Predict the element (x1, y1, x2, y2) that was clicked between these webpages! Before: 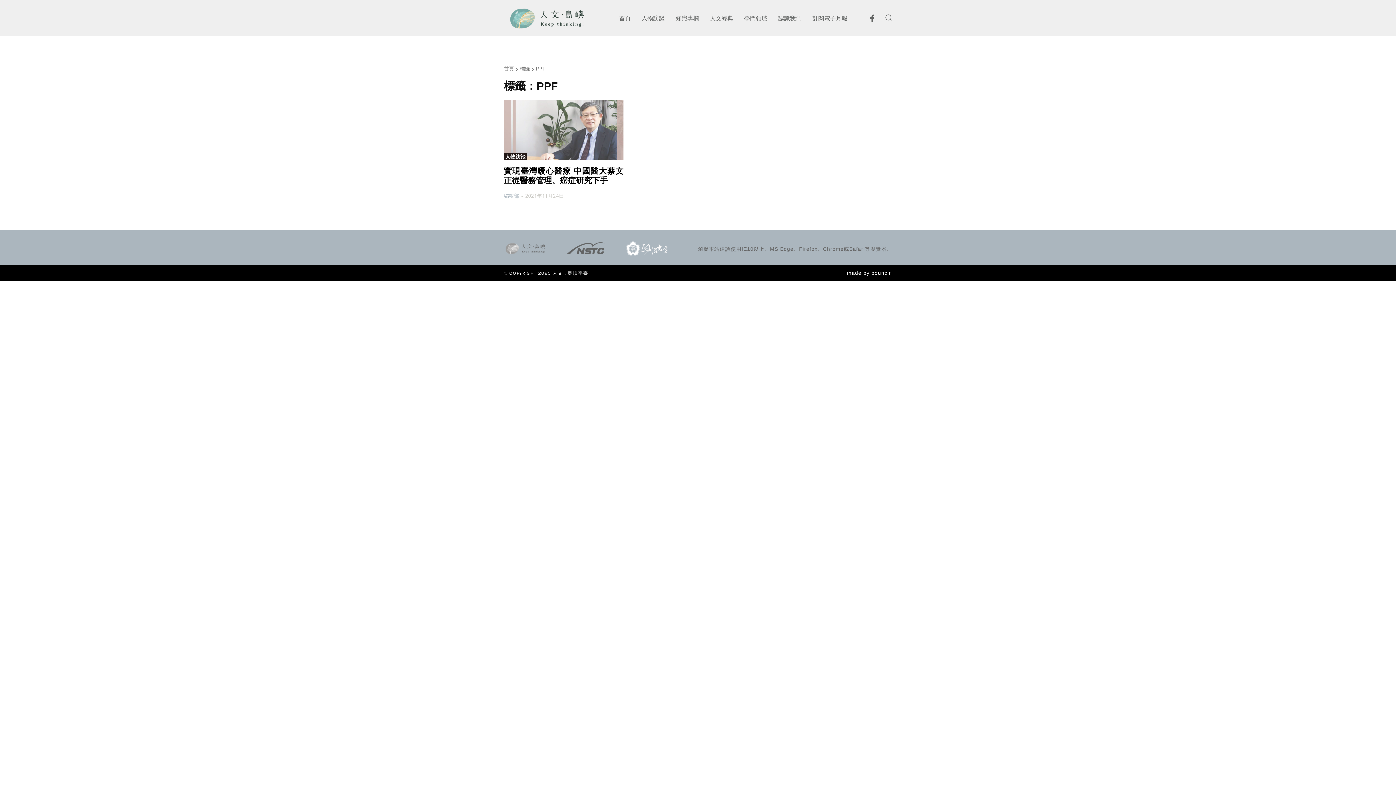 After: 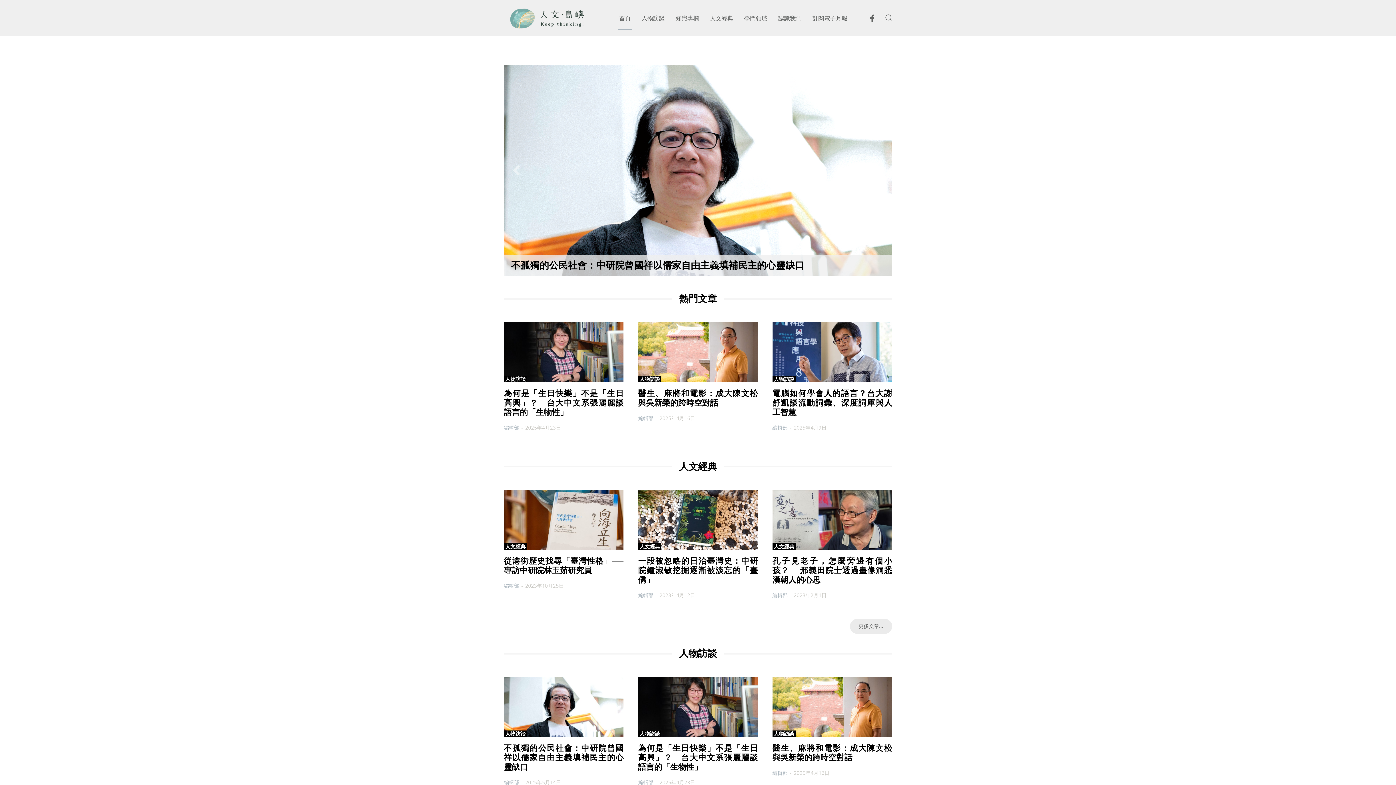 Action: label: 首頁 bbox: (615, 0, 634, 36)